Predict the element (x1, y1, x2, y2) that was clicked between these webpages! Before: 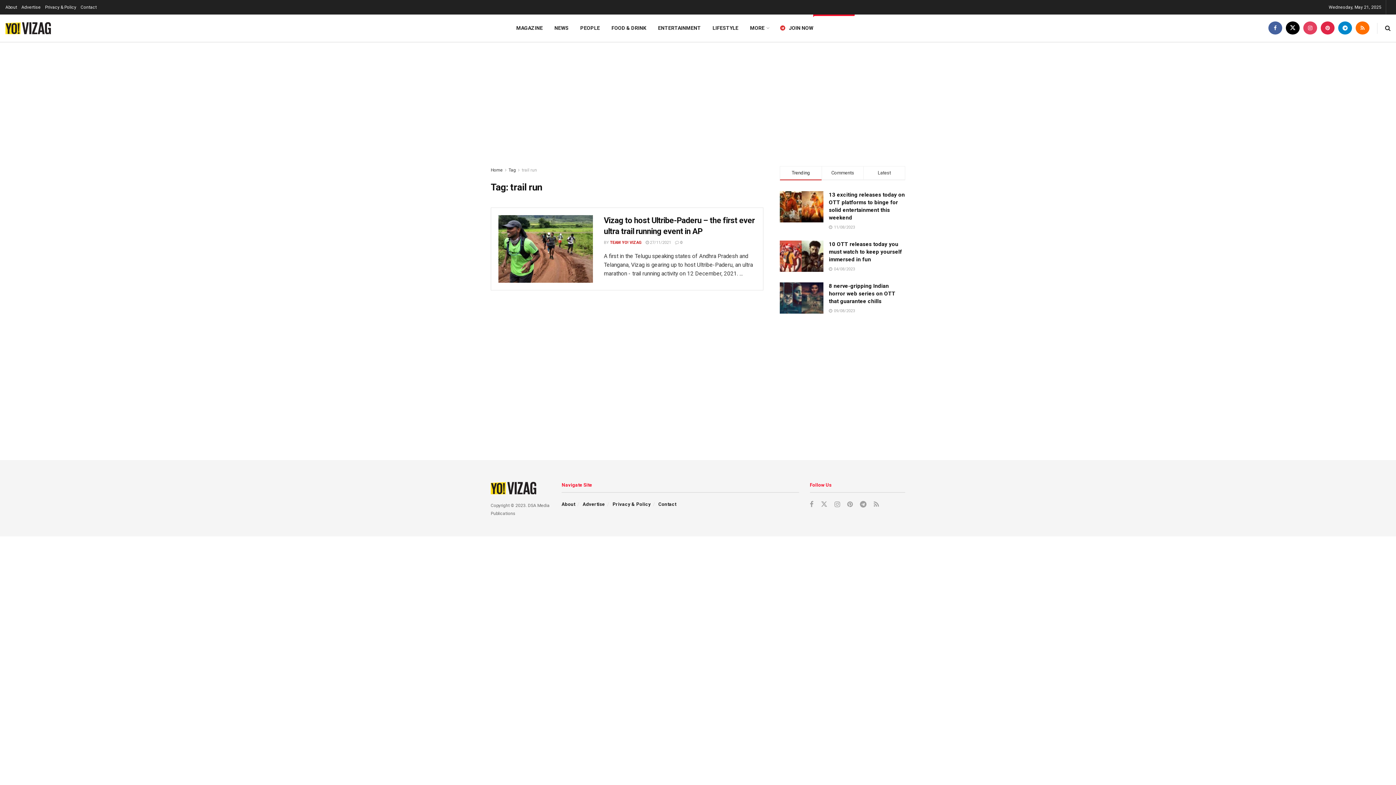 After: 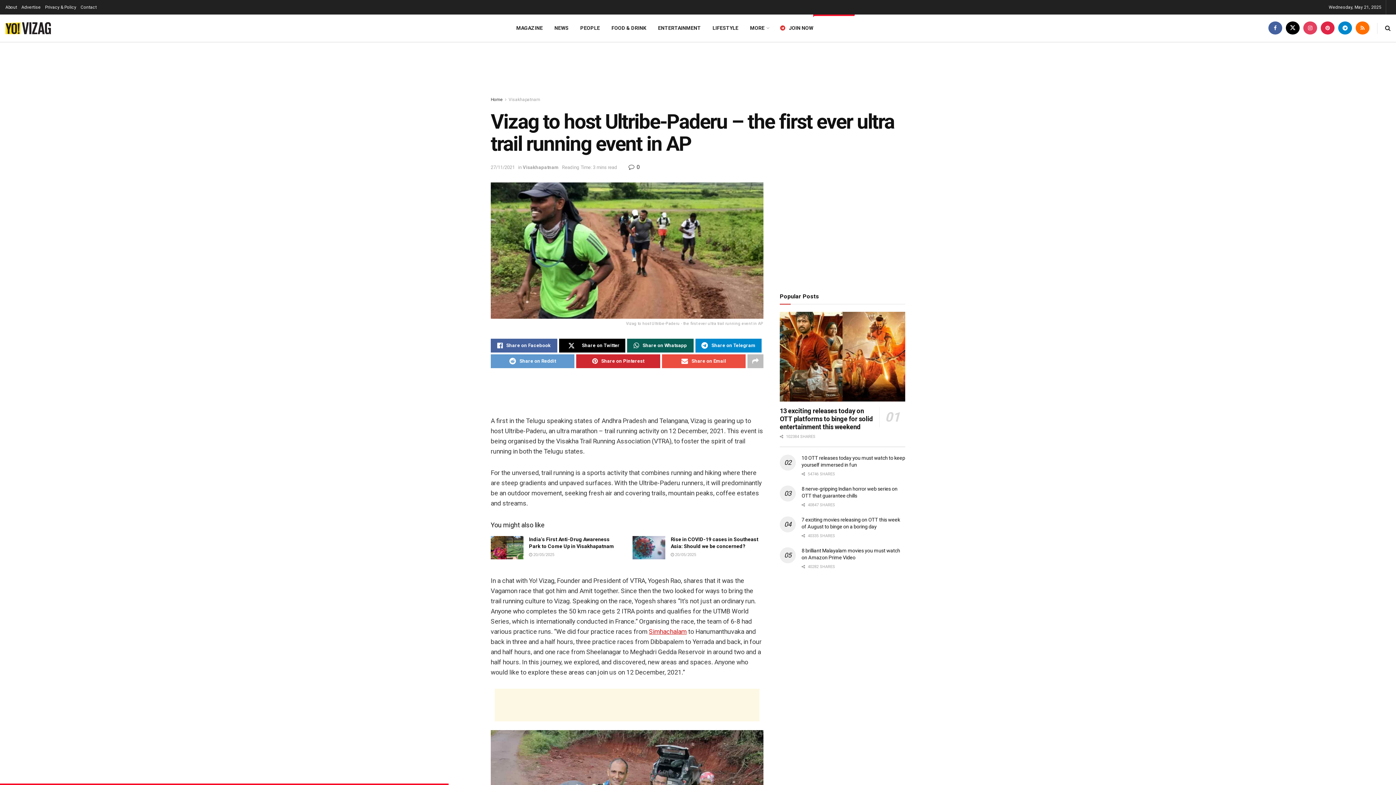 Action: label:  27/11/2021 bbox: (645, 240, 671, 245)